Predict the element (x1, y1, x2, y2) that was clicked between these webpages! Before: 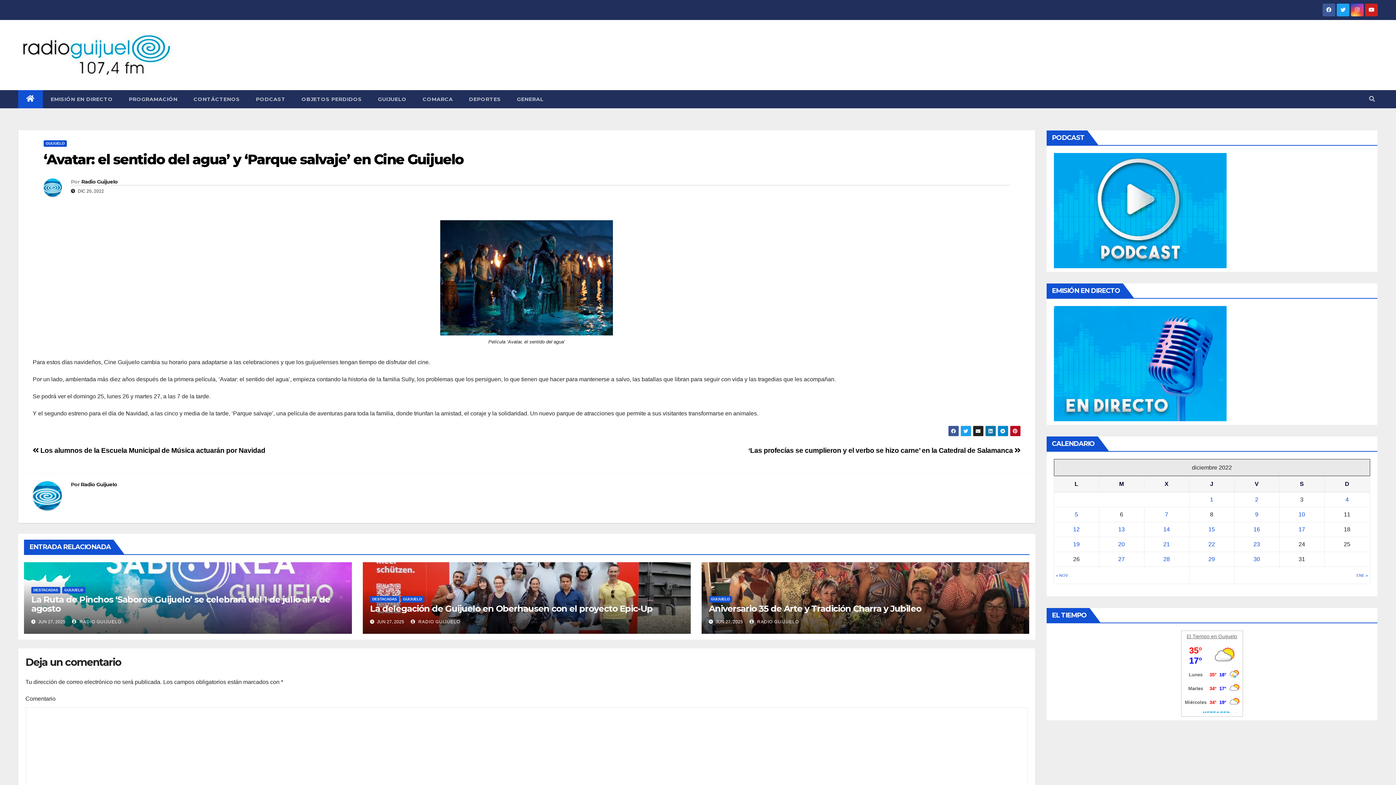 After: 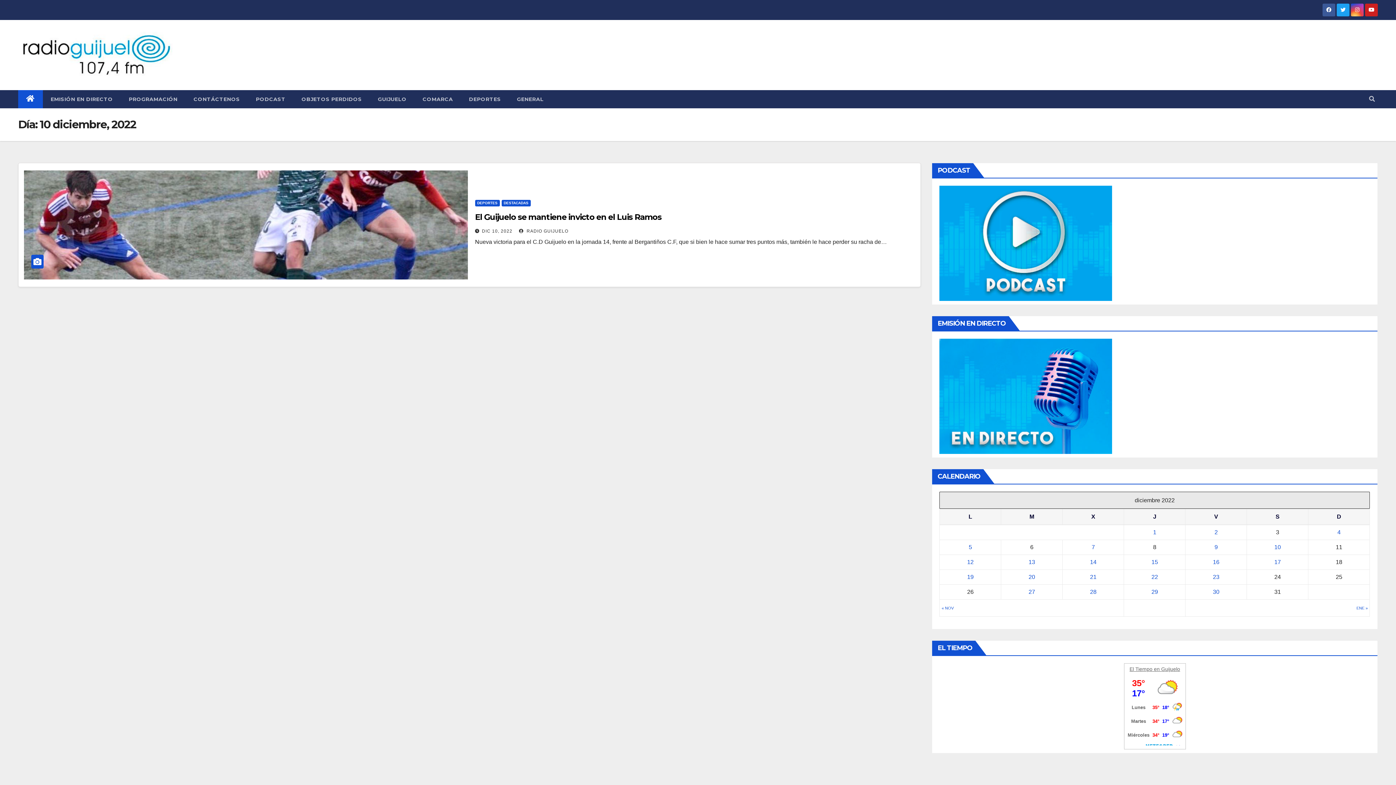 Action: label: Entradas publicadas el 10 December, 2022 bbox: (1298, 511, 1305, 517)